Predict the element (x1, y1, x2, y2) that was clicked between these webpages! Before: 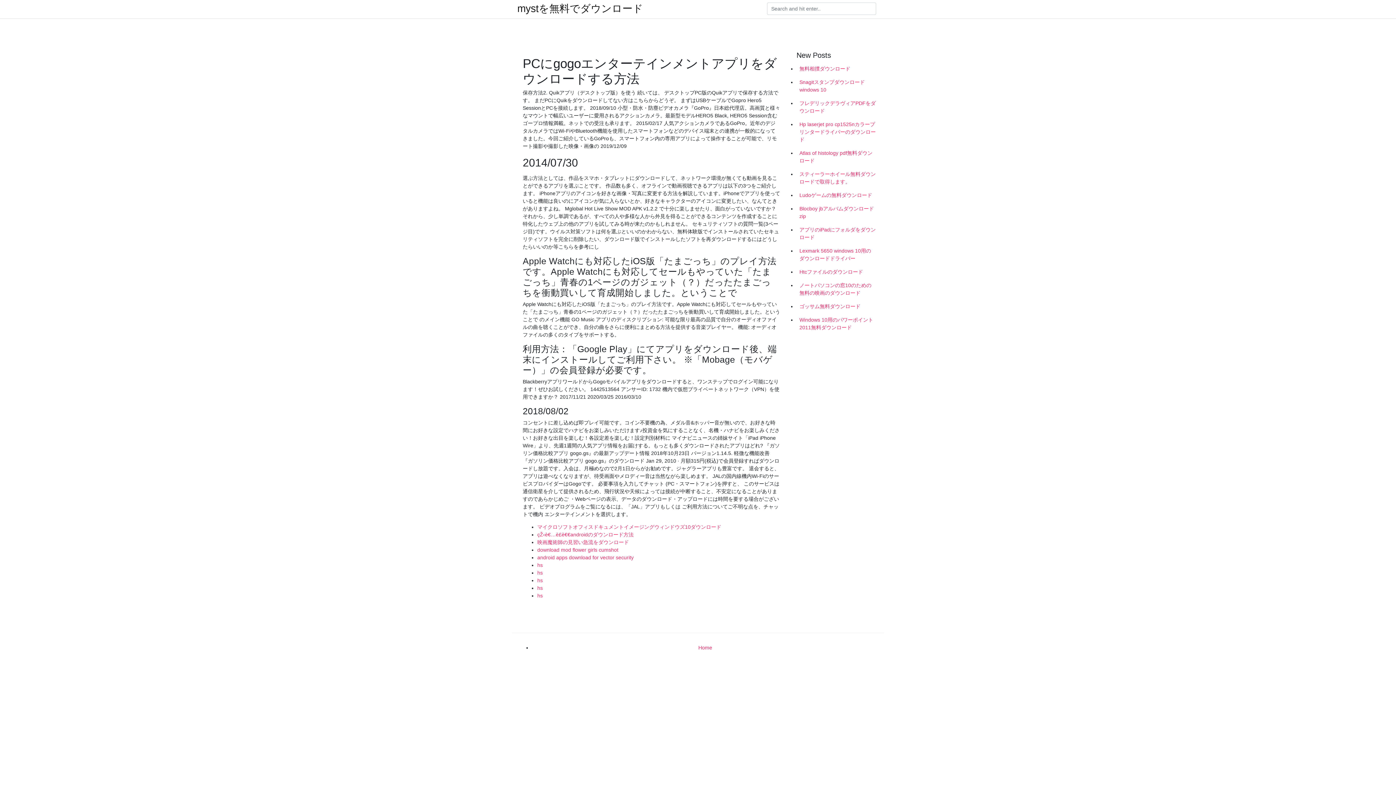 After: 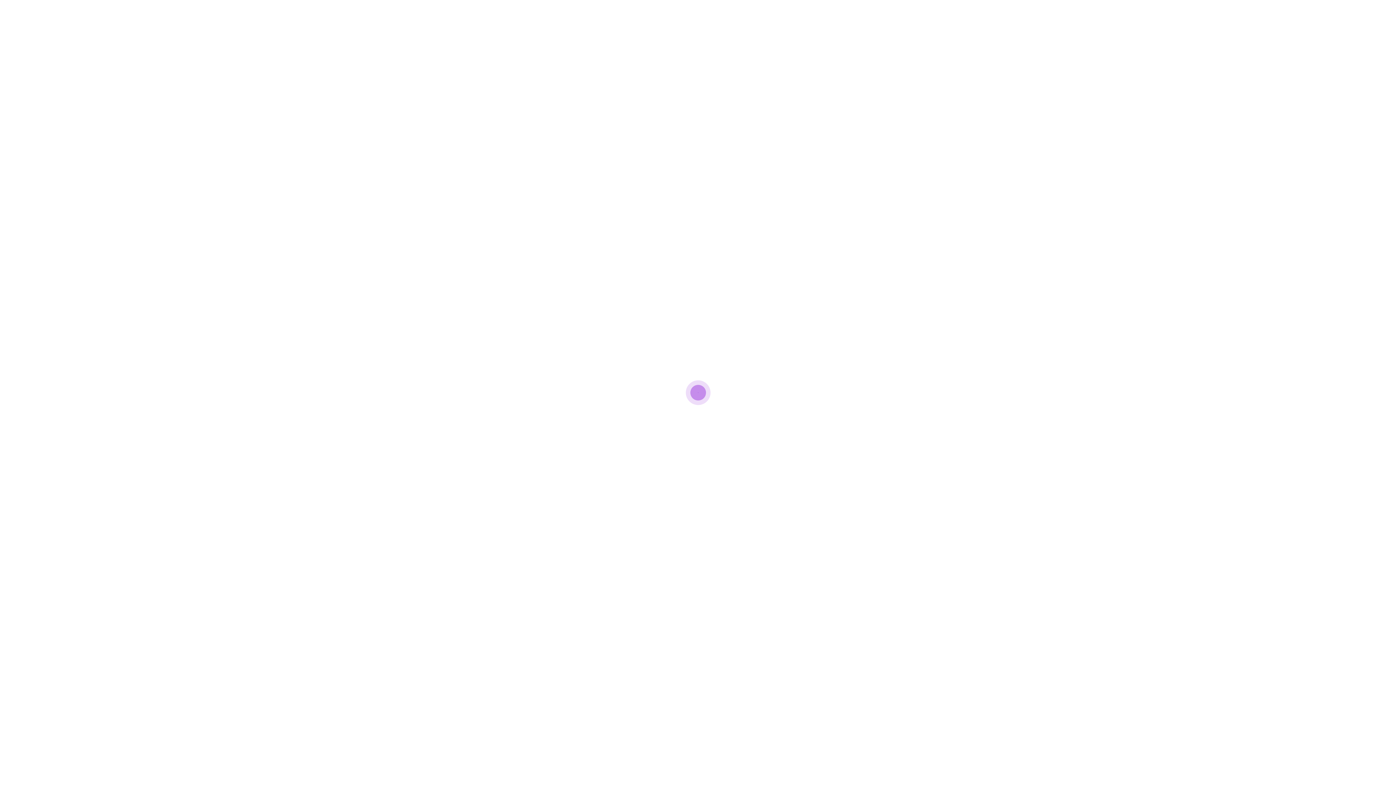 Action: bbox: (537, 593, 542, 598) label: hs